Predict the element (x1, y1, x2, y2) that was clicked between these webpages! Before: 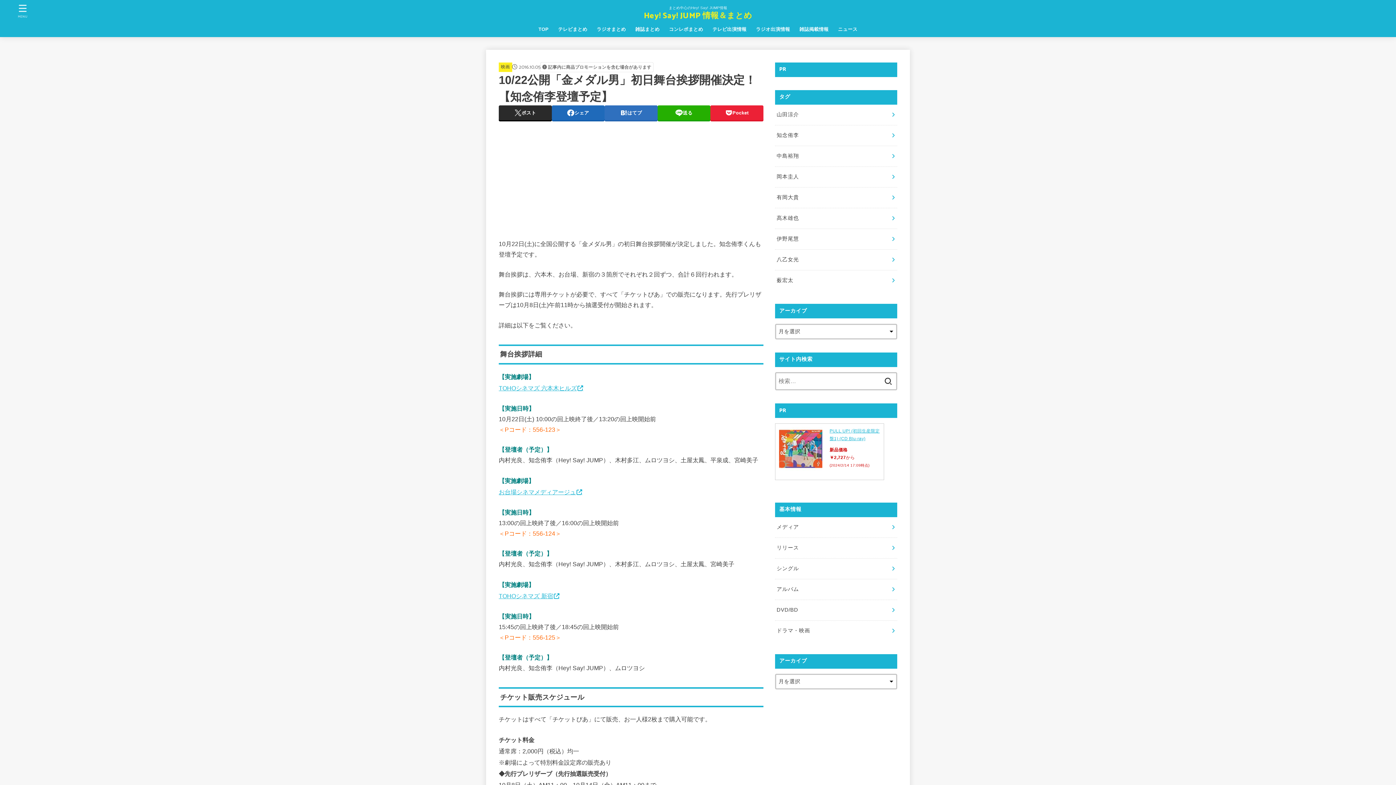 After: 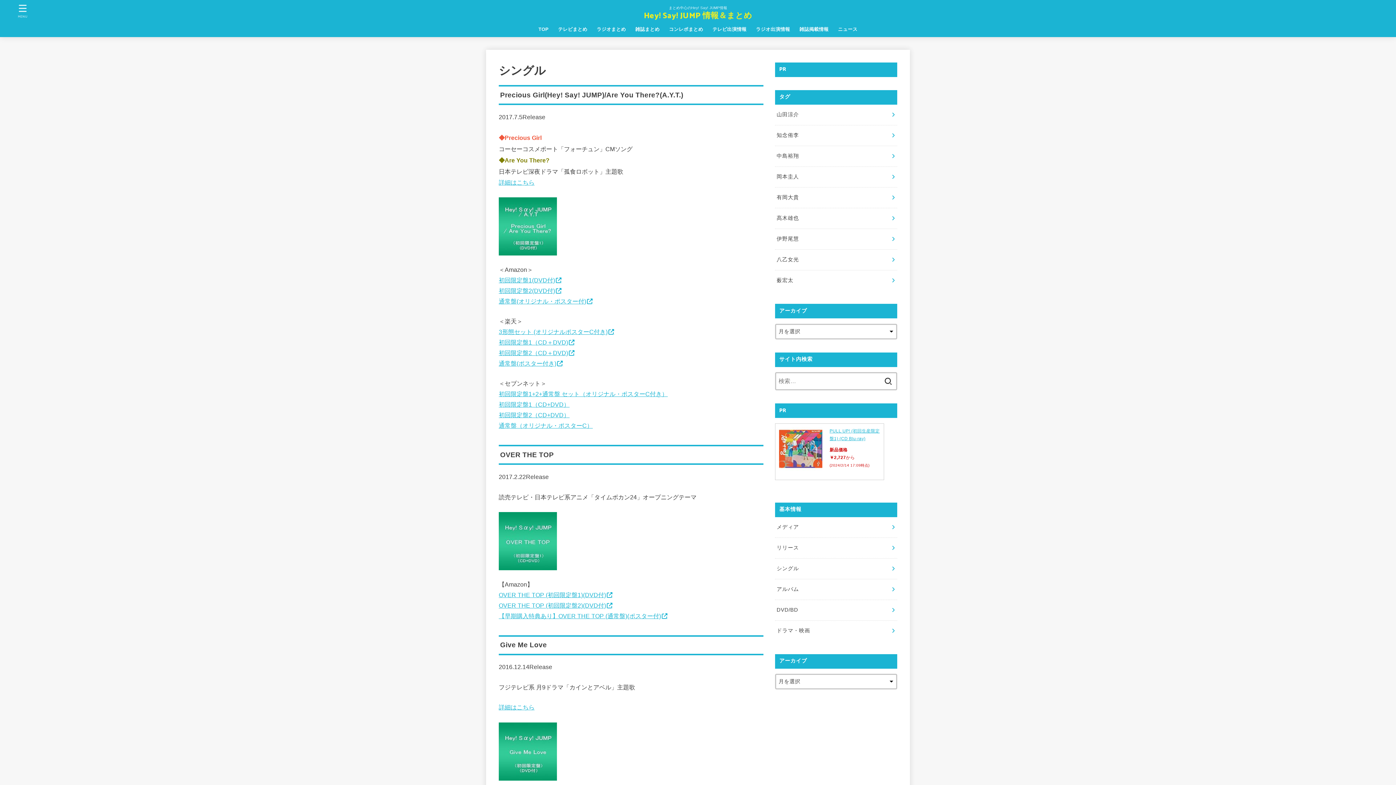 Action: bbox: (775, 558, 897, 579) label: シングル